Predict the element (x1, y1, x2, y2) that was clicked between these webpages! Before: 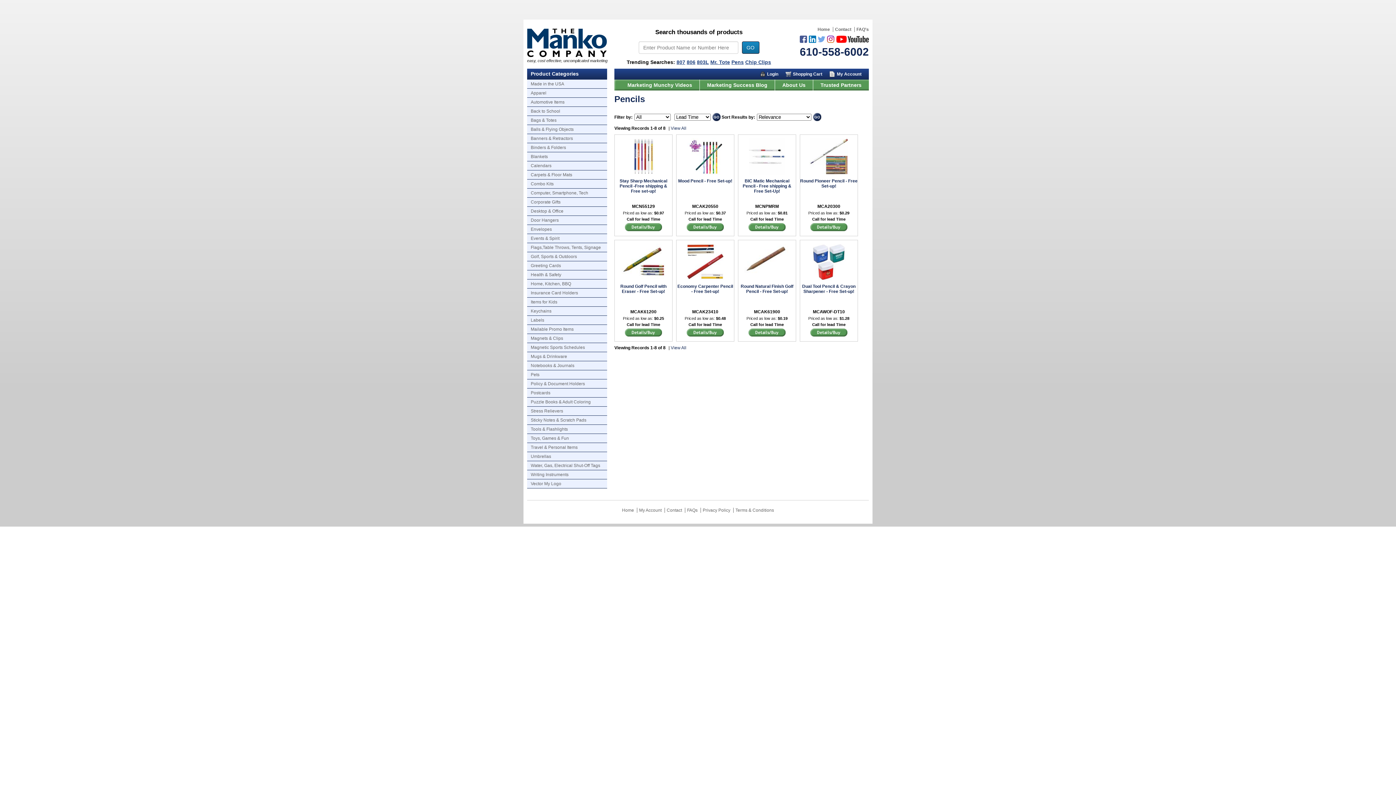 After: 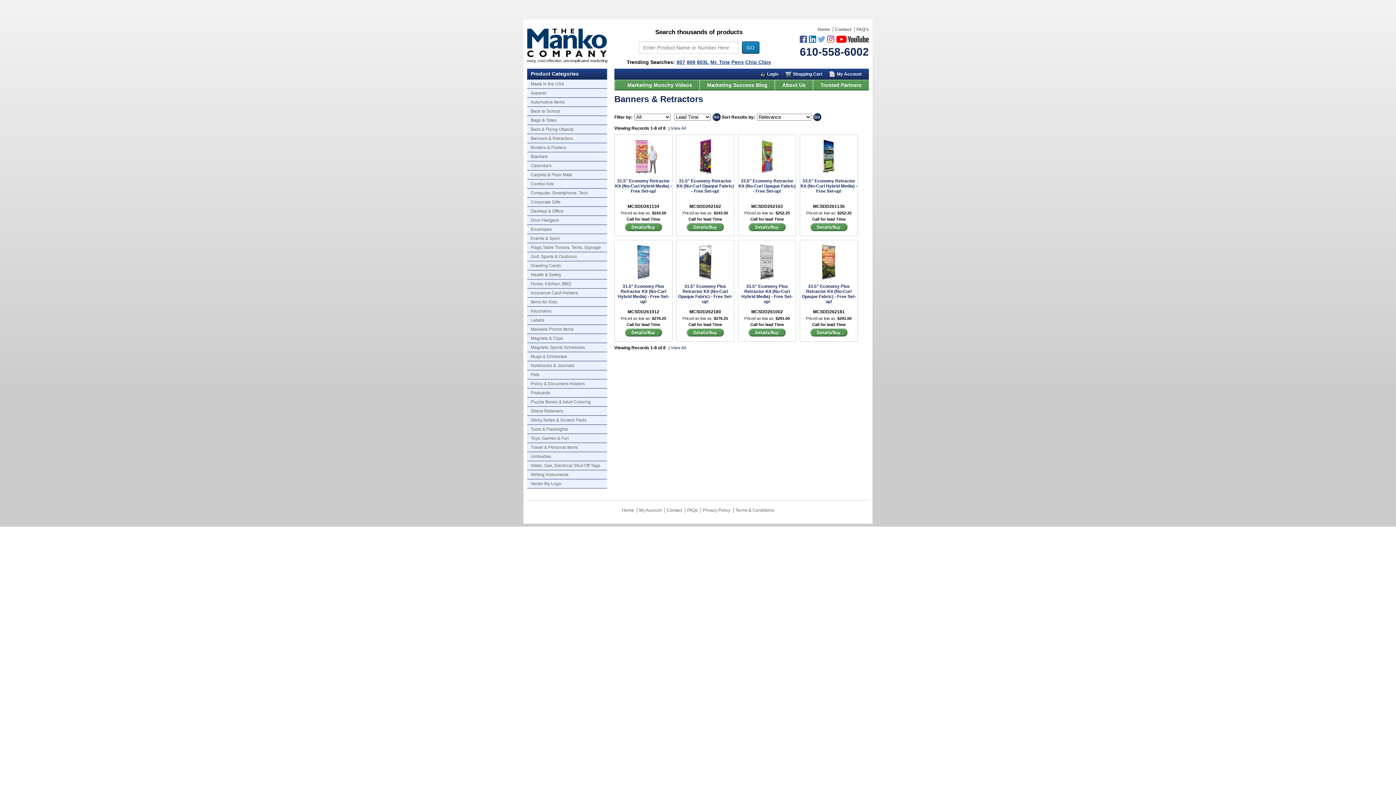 Action: label: Banners & Retractors bbox: (530, 136, 603, 141)